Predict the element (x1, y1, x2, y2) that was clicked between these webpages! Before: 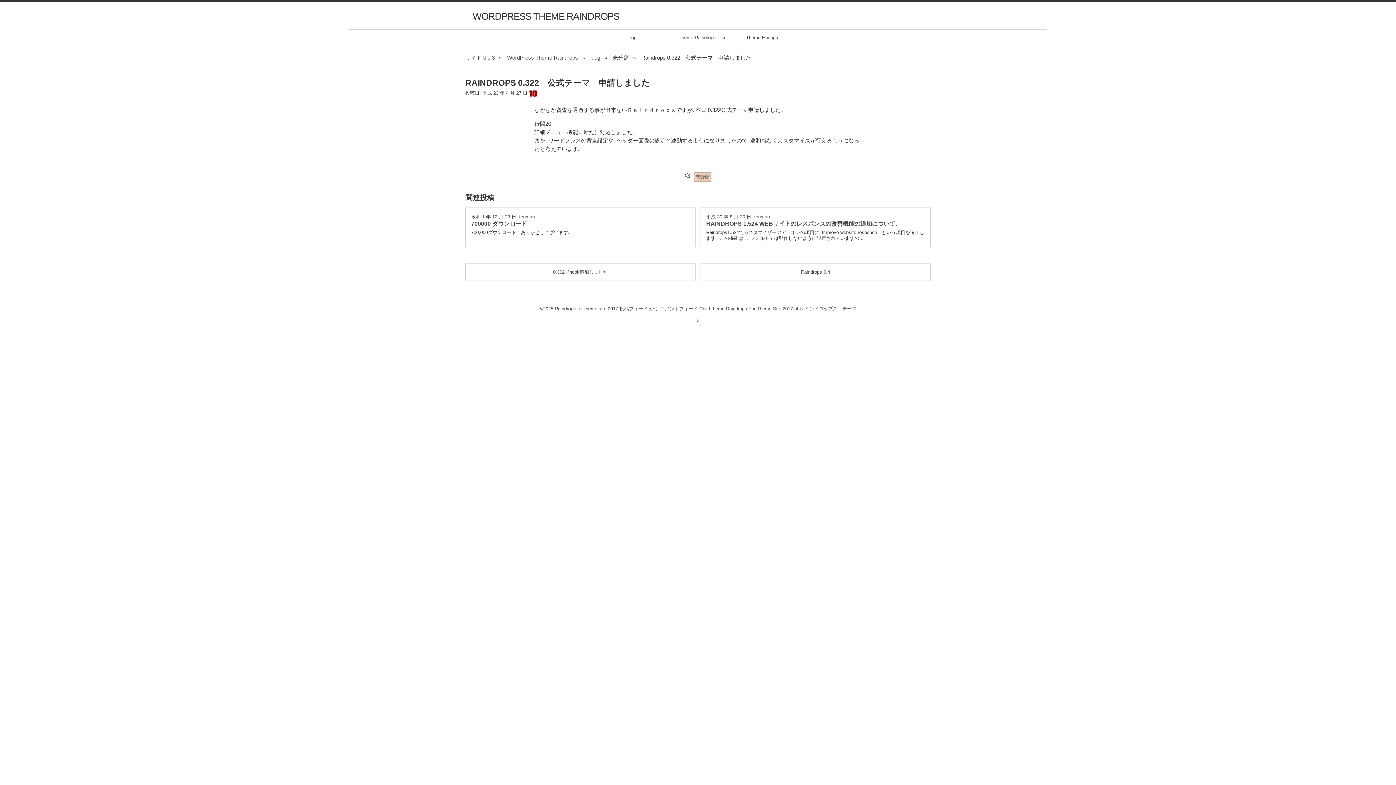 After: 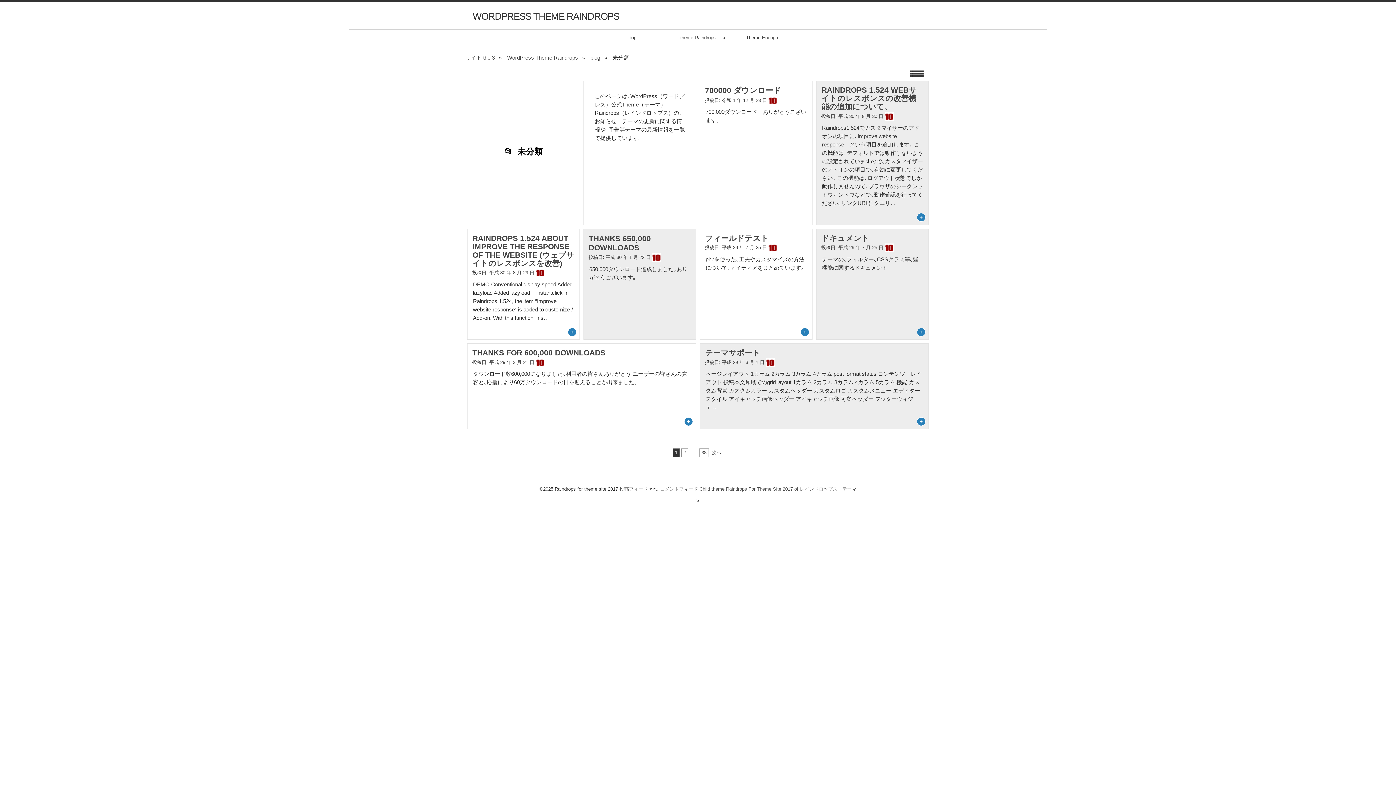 Action: bbox: (612, 54, 629, 60) label: 未分類